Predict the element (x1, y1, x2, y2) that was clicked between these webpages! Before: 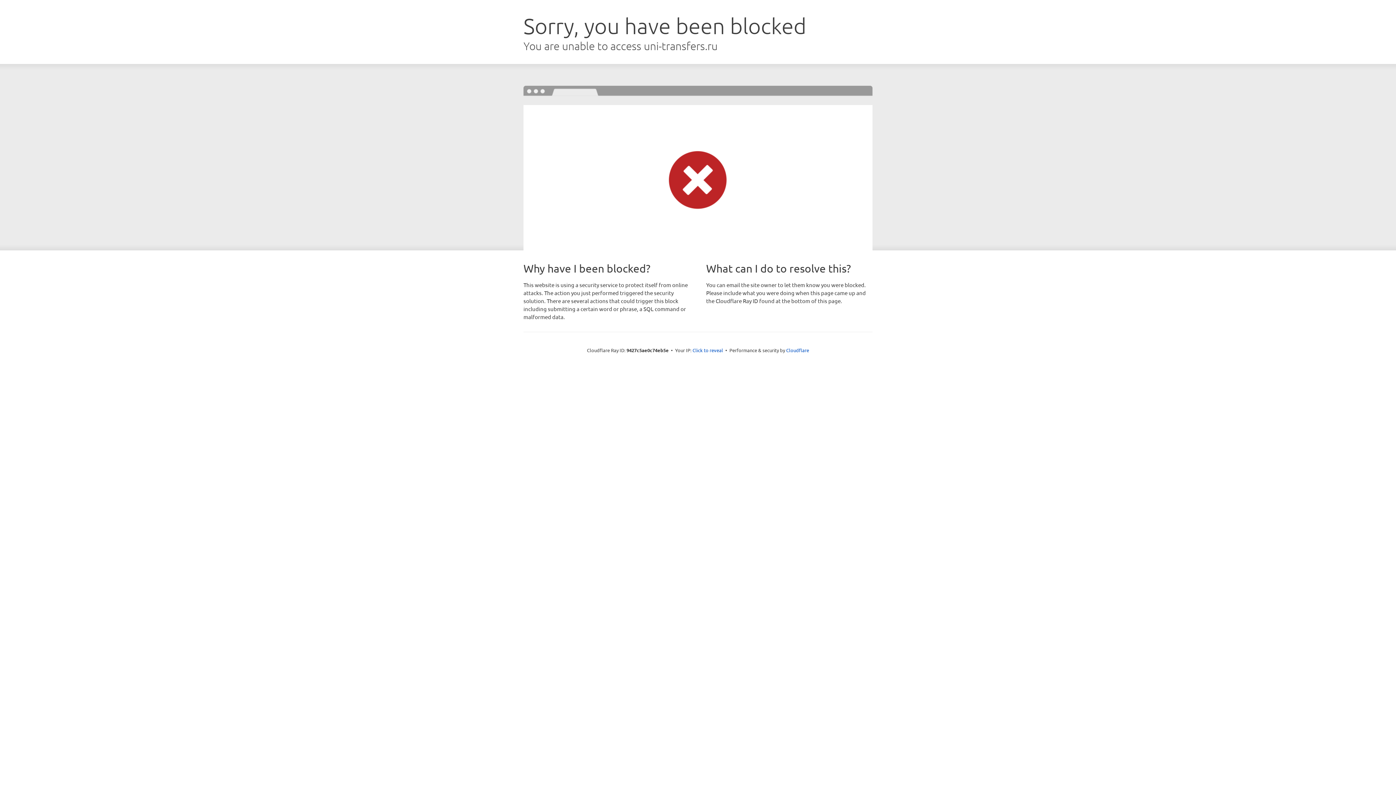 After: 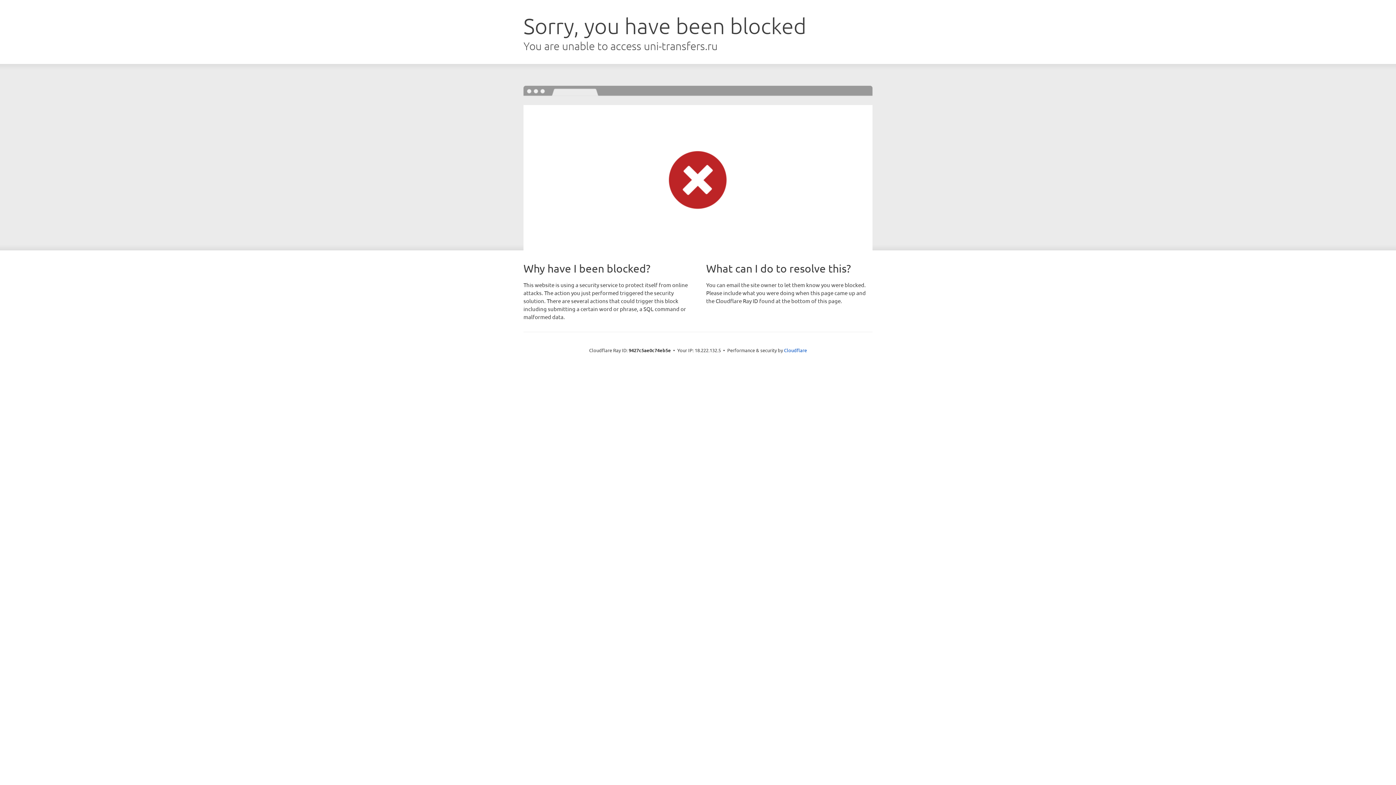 Action: bbox: (692, 346, 723, 353) label: Click to reveal